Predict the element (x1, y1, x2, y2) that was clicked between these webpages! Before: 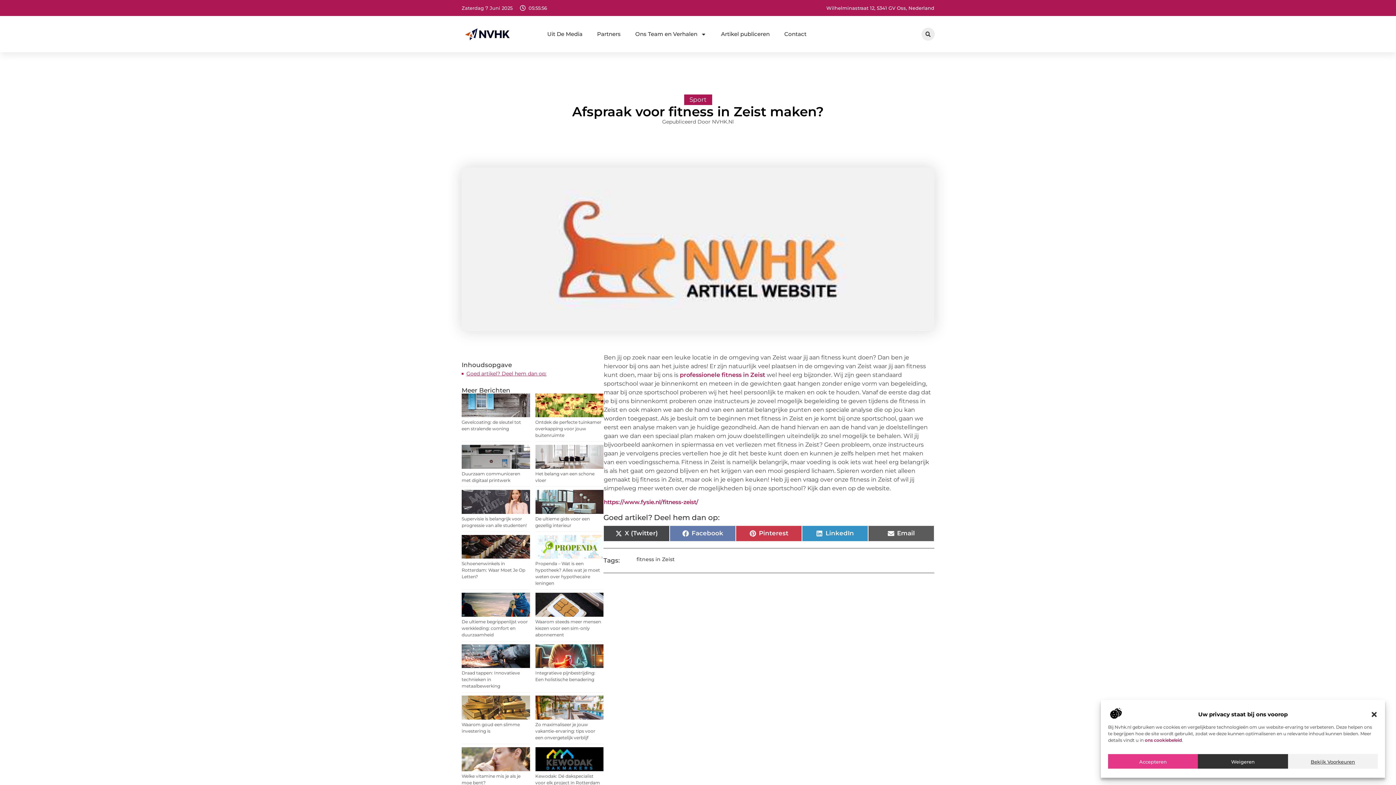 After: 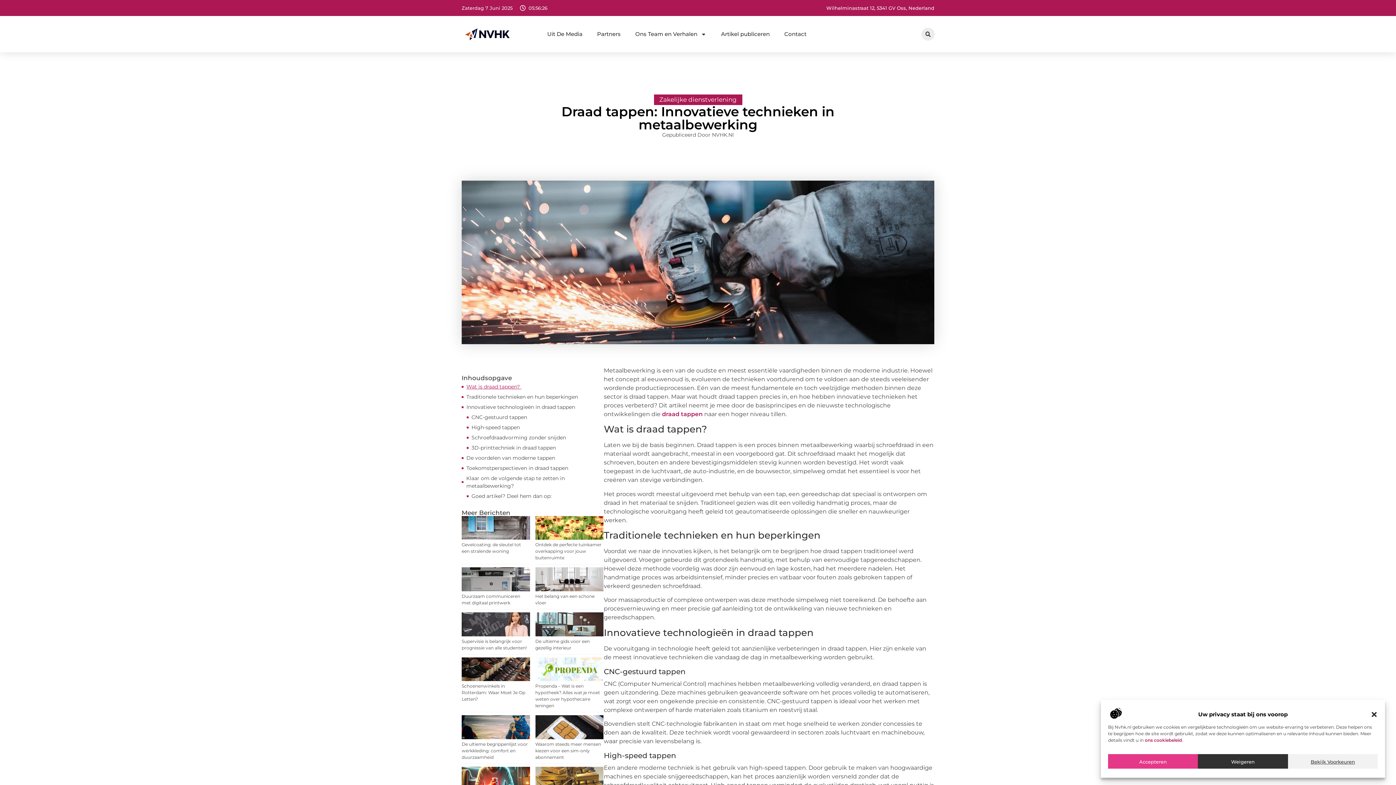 Action: bbox: (461, 644, 530, 668)